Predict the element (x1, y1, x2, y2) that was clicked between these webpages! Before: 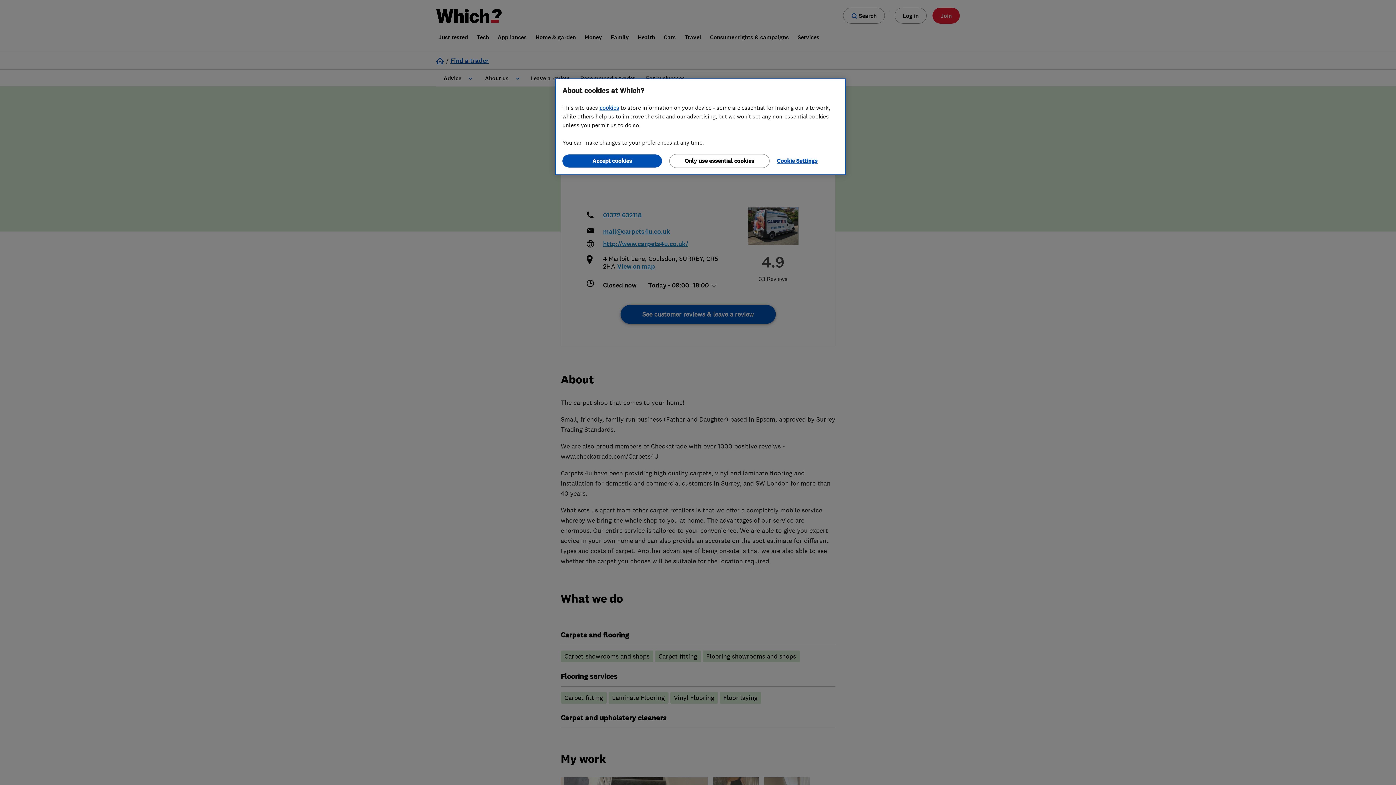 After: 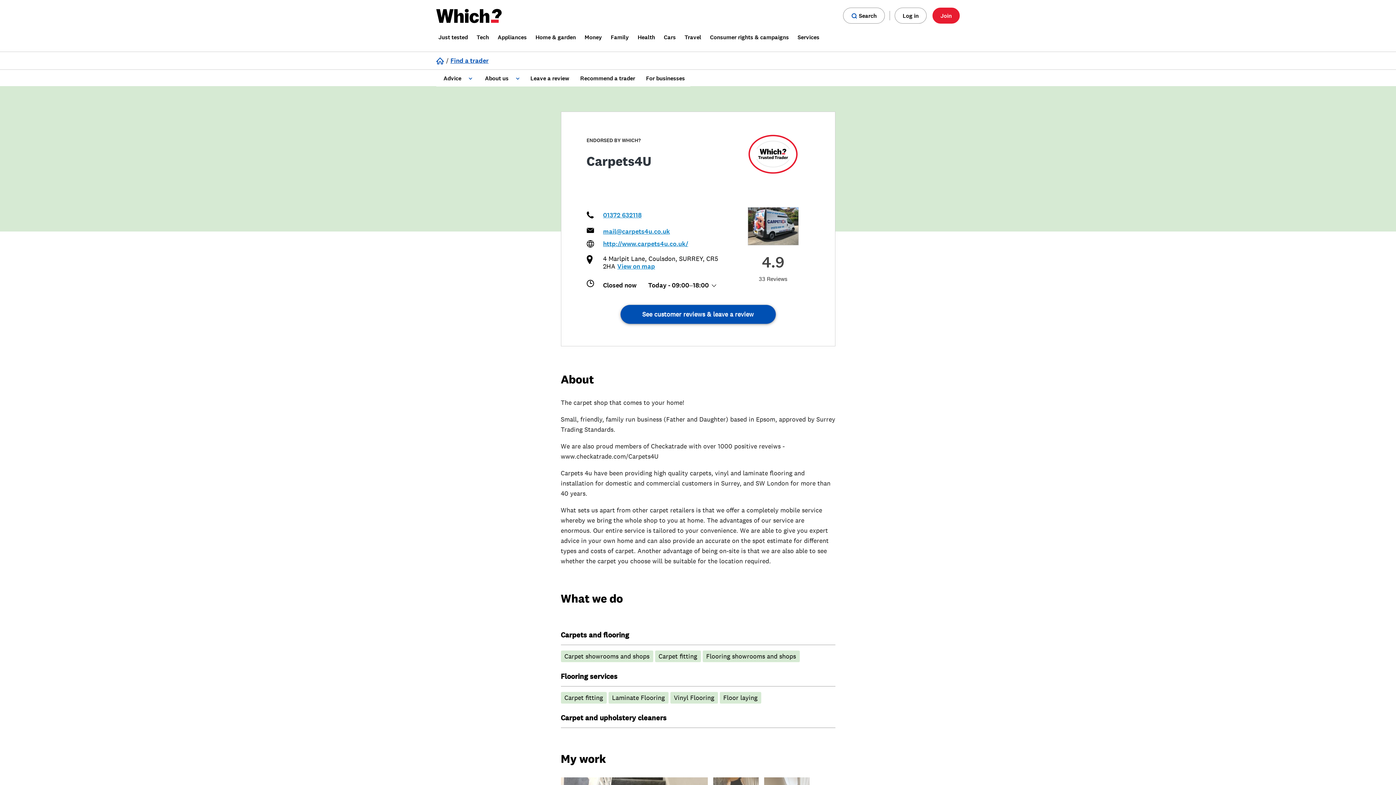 Action: label: Accept cookies bbox: (562, 154, 662, 167)